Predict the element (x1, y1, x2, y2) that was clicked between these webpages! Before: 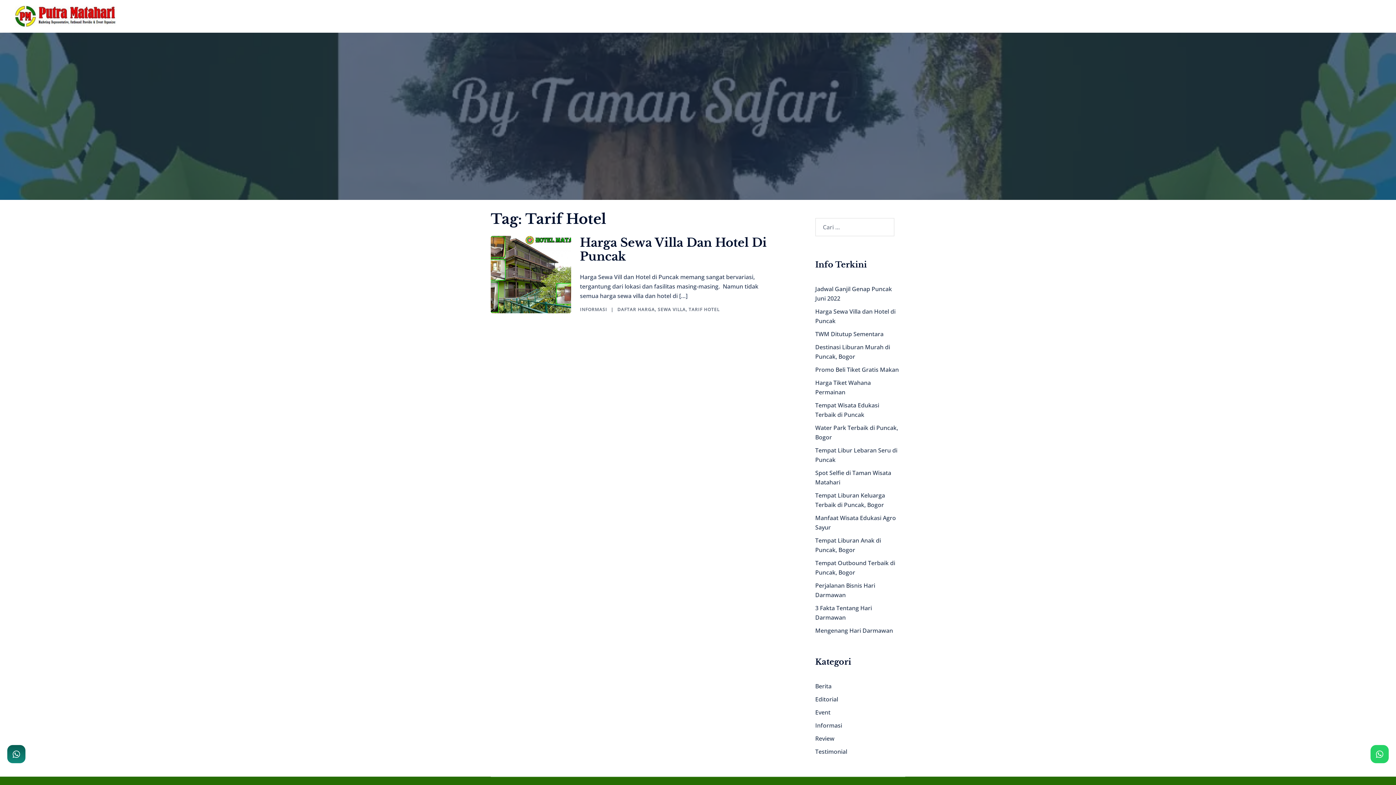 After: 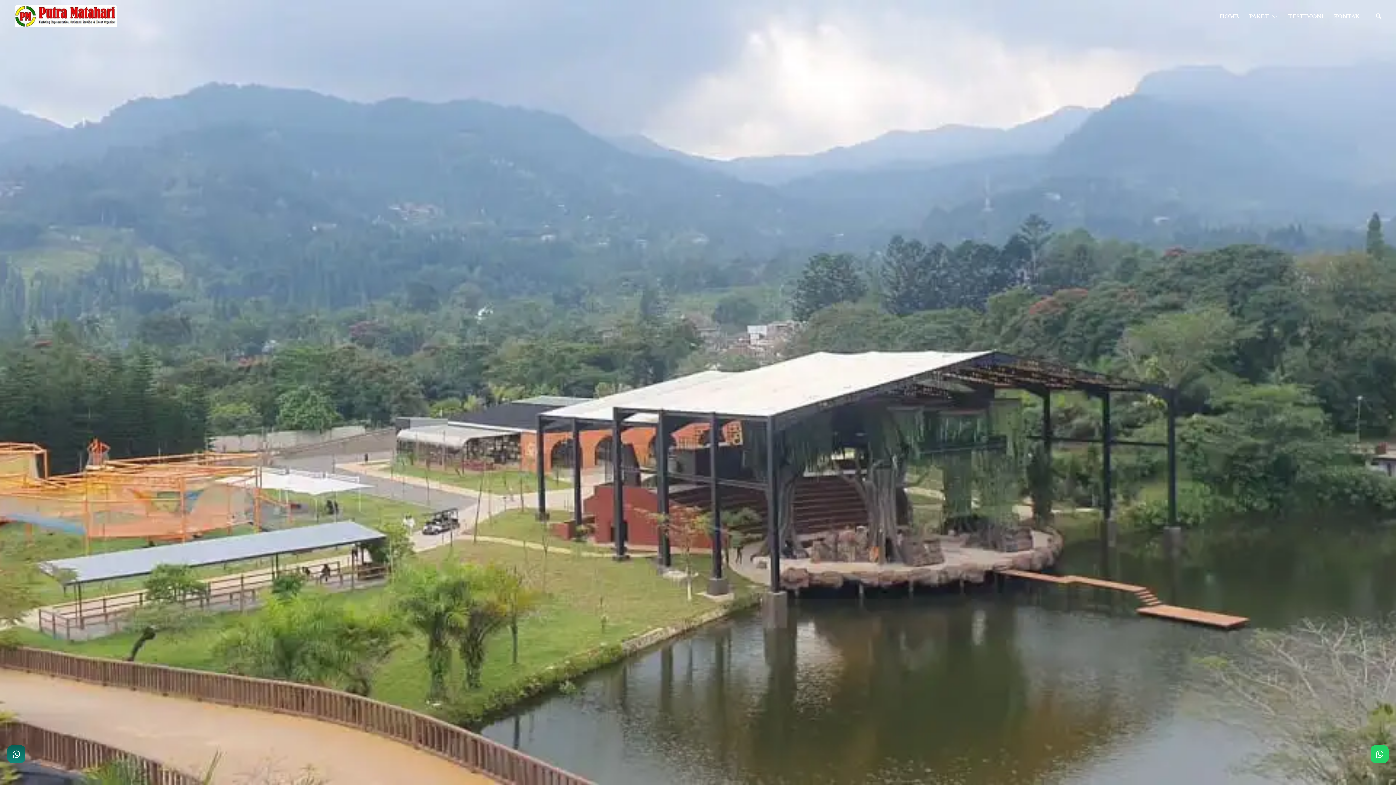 Action: bbox: (14, 11, 117, 19)